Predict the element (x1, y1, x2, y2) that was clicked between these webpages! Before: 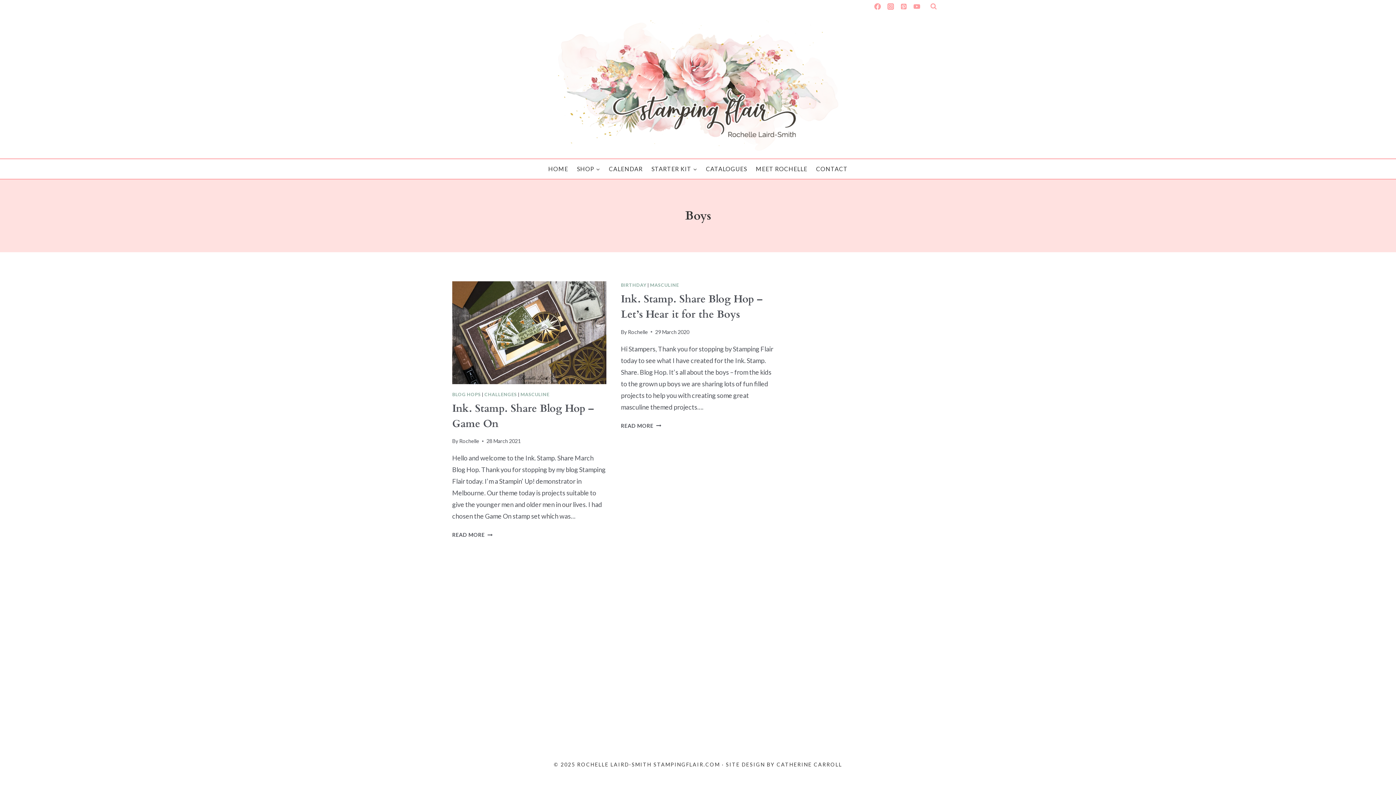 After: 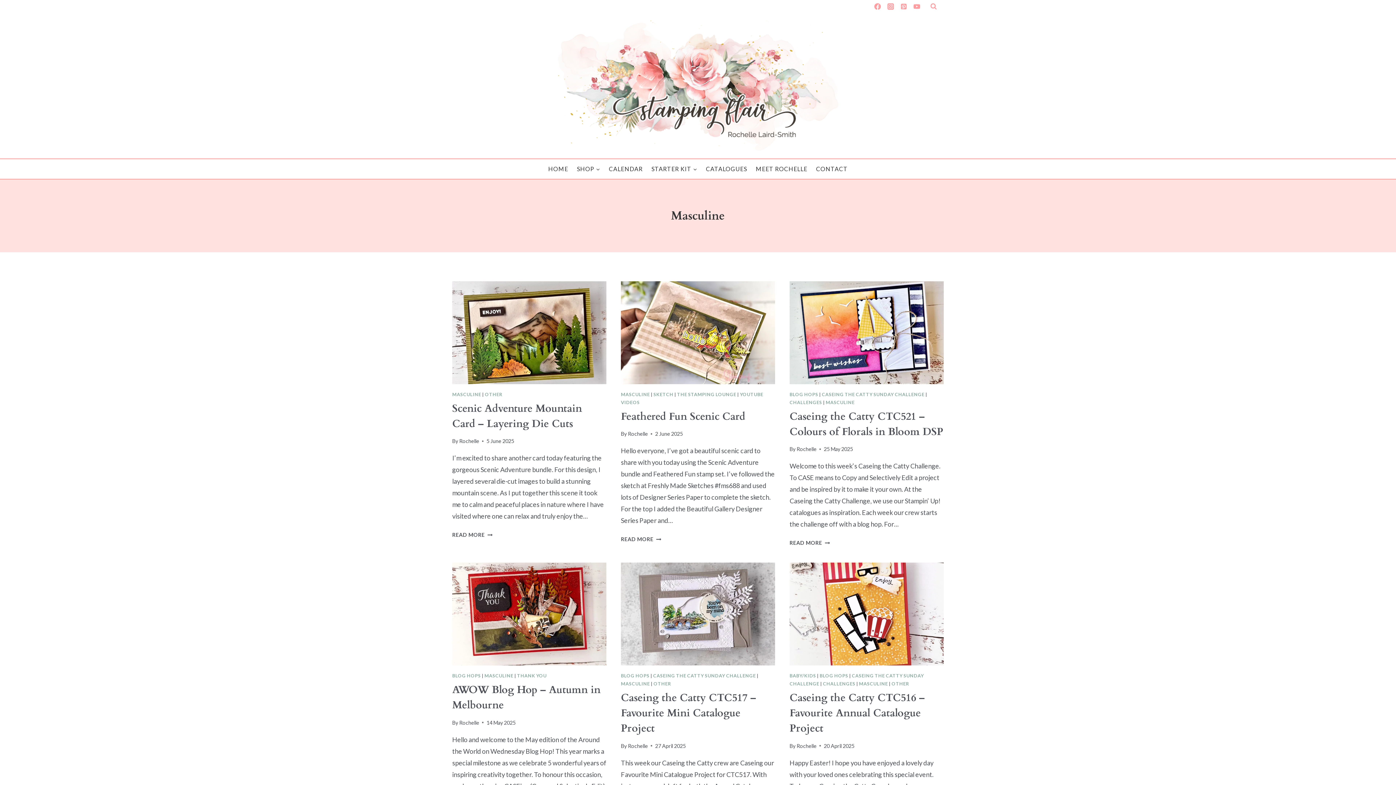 Action: label: MASCULINE bbox: (520, 391, 549, 397)